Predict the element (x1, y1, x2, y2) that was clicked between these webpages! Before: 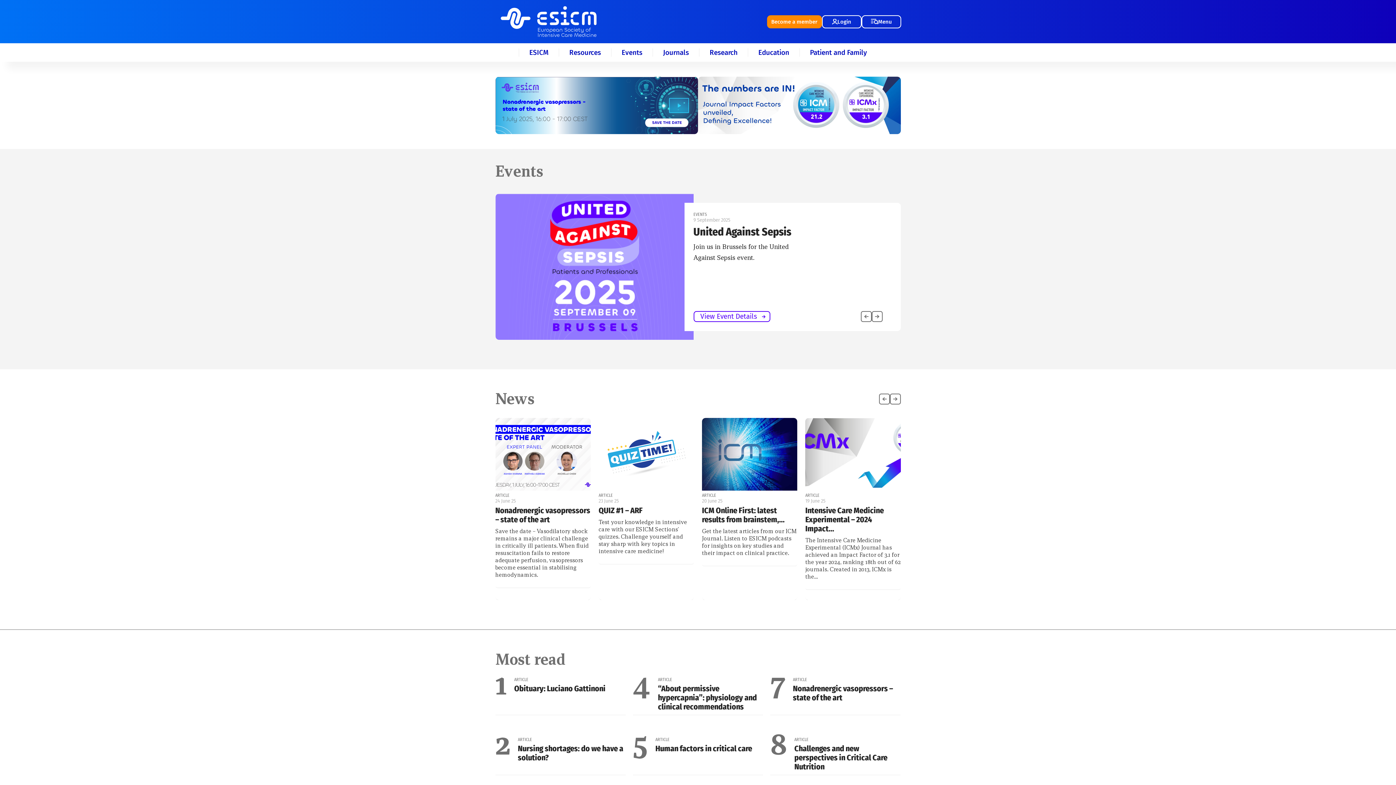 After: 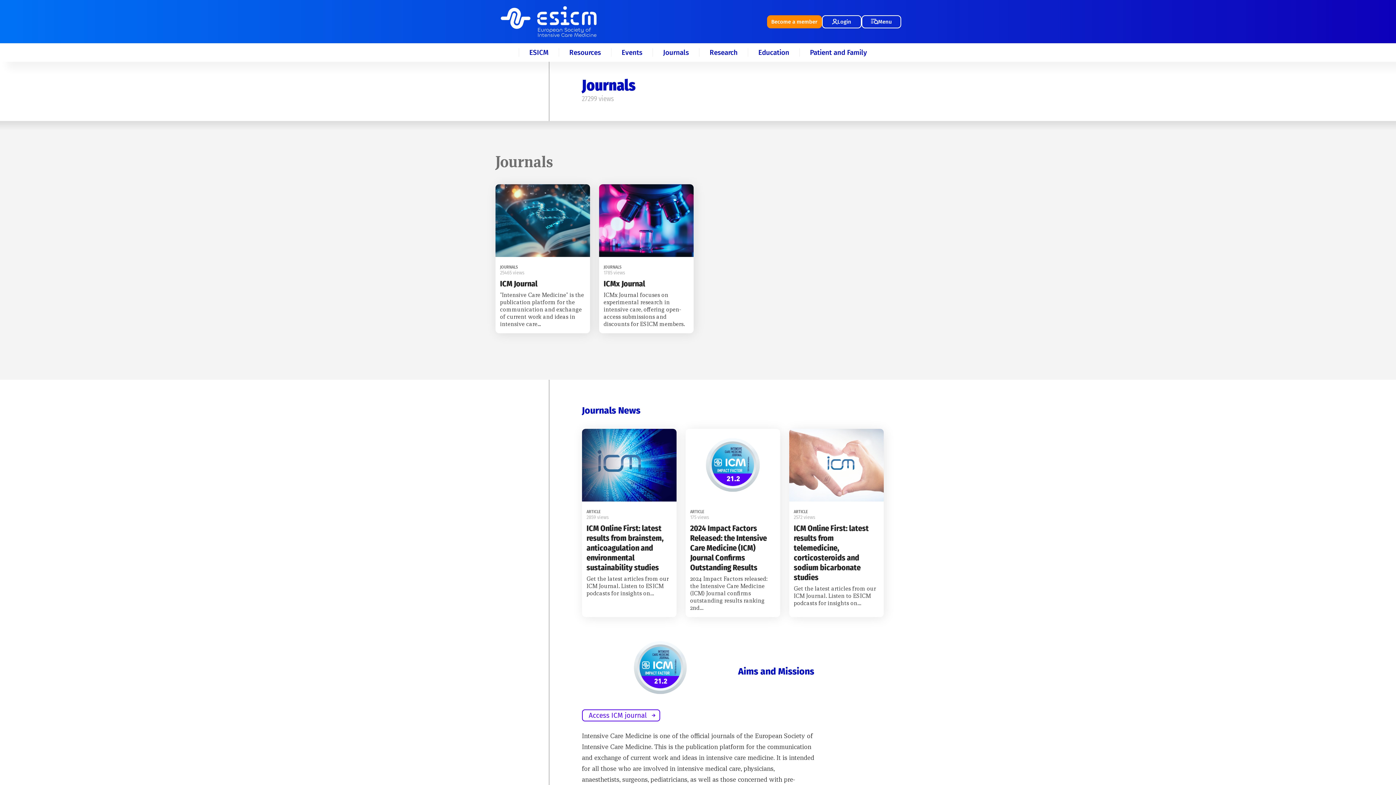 Action: bbox: (663, 48, 689, 56) label: Journals